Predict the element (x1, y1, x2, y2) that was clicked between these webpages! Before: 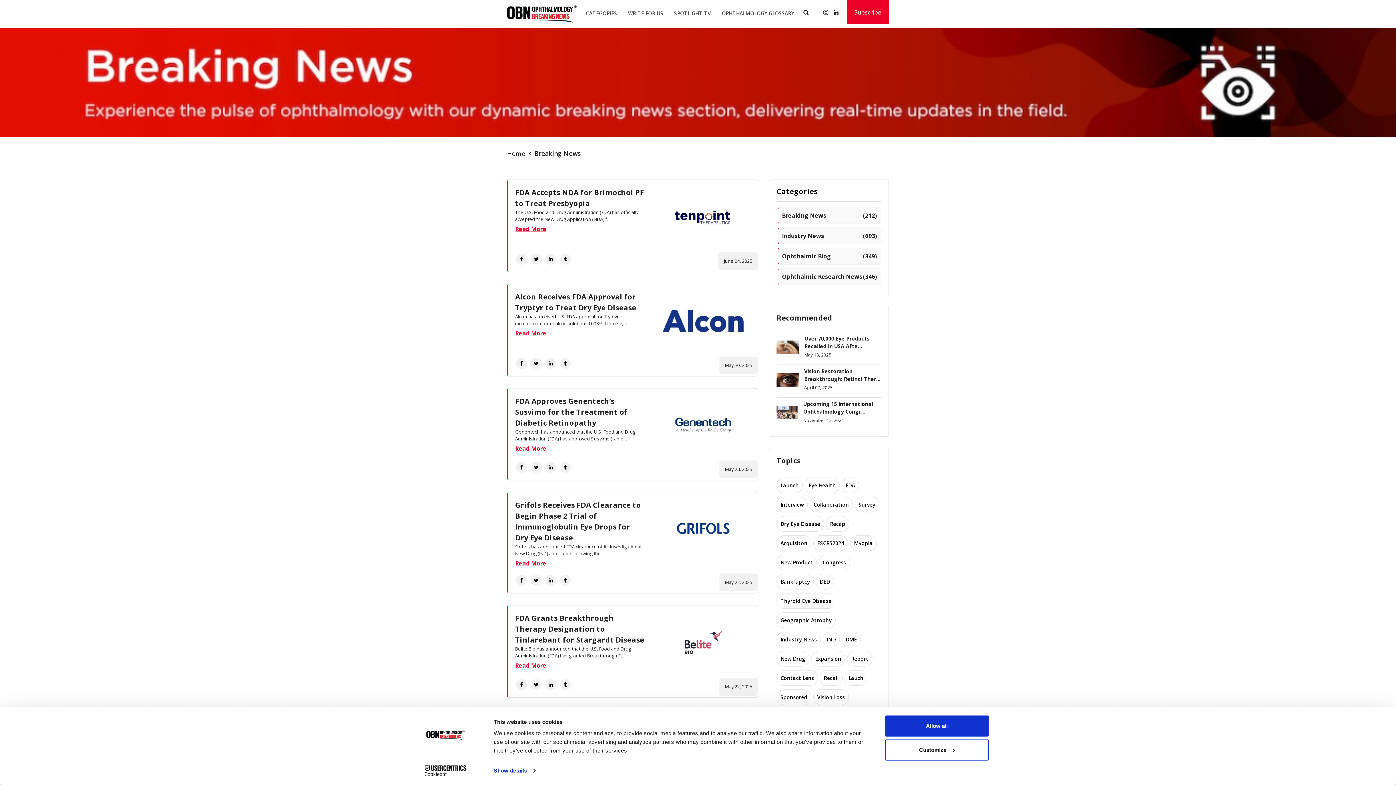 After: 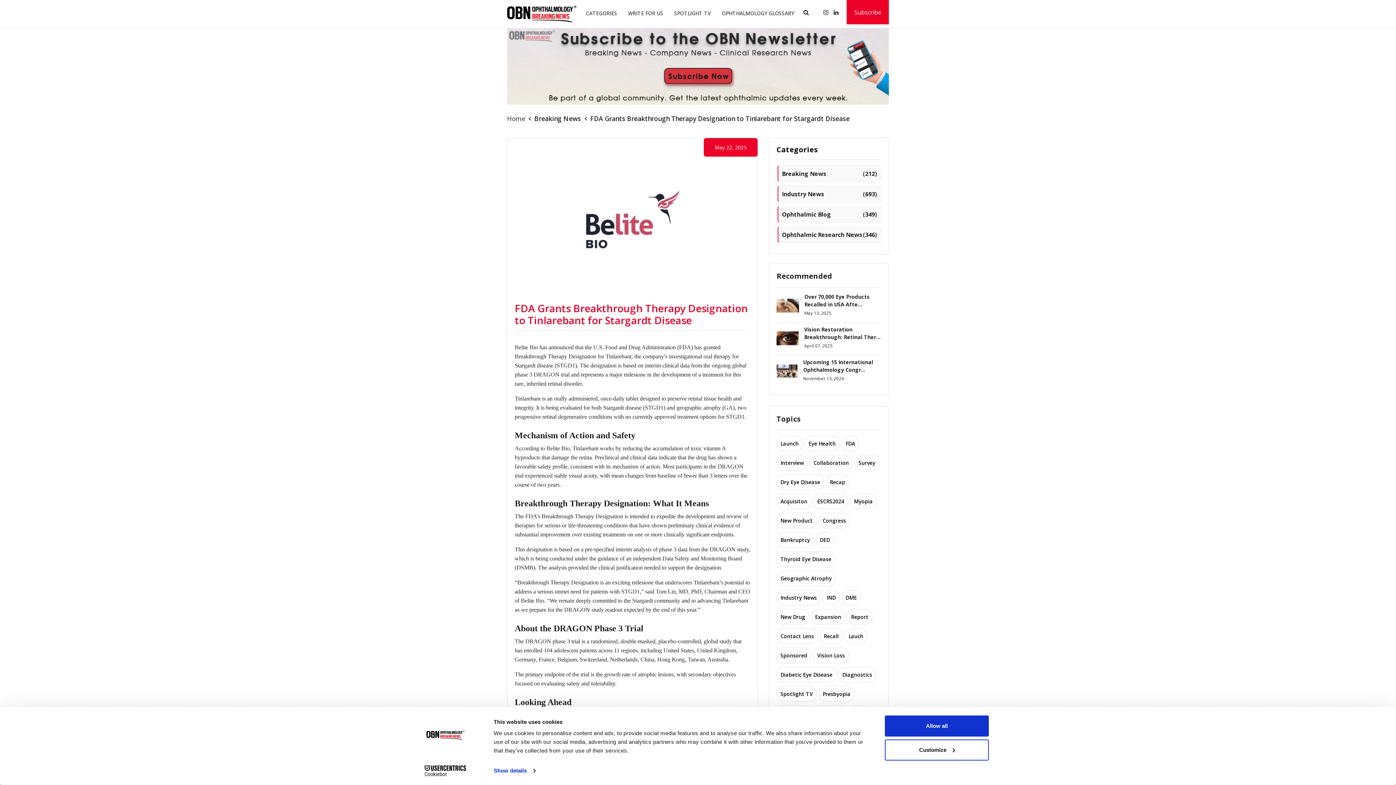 Action: bbox: (515, 661, 546, 670) label: Read More